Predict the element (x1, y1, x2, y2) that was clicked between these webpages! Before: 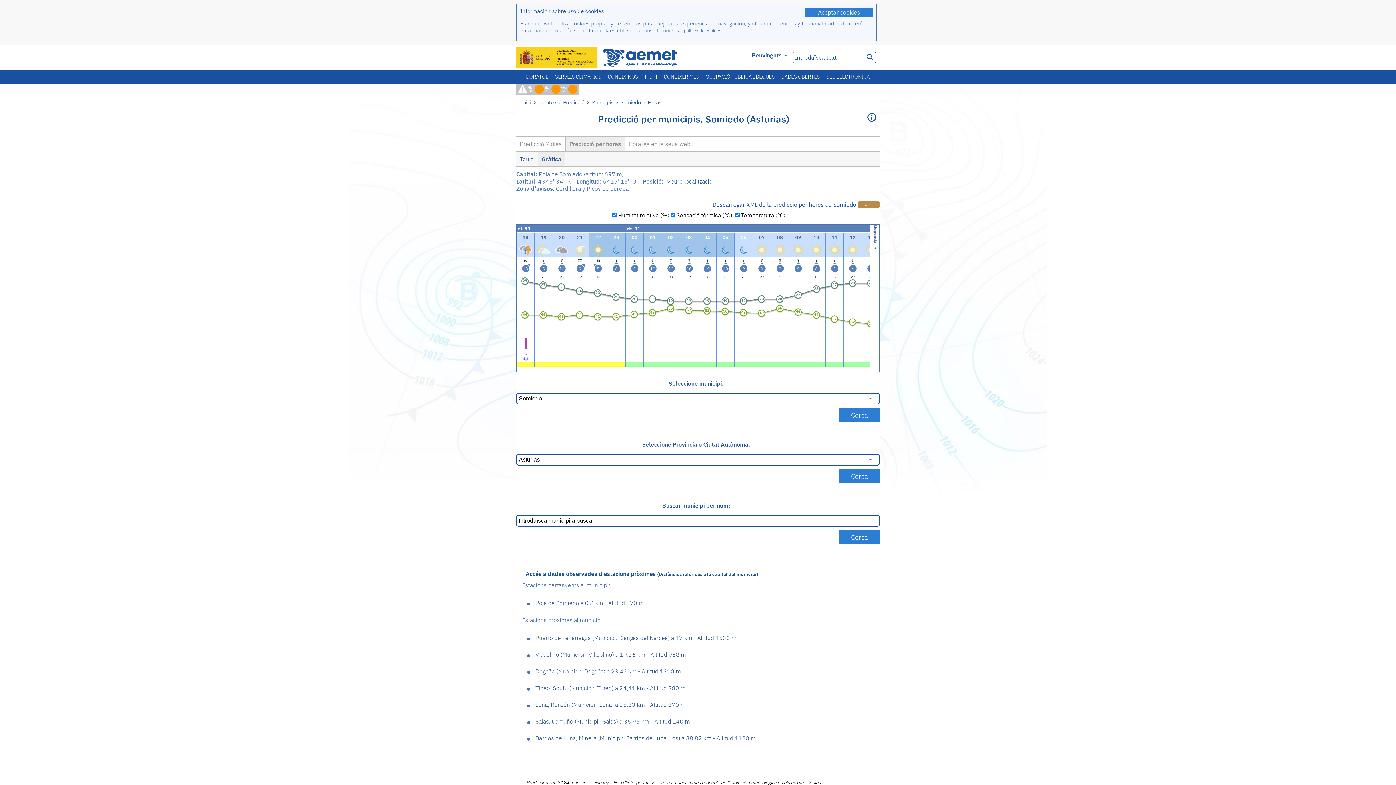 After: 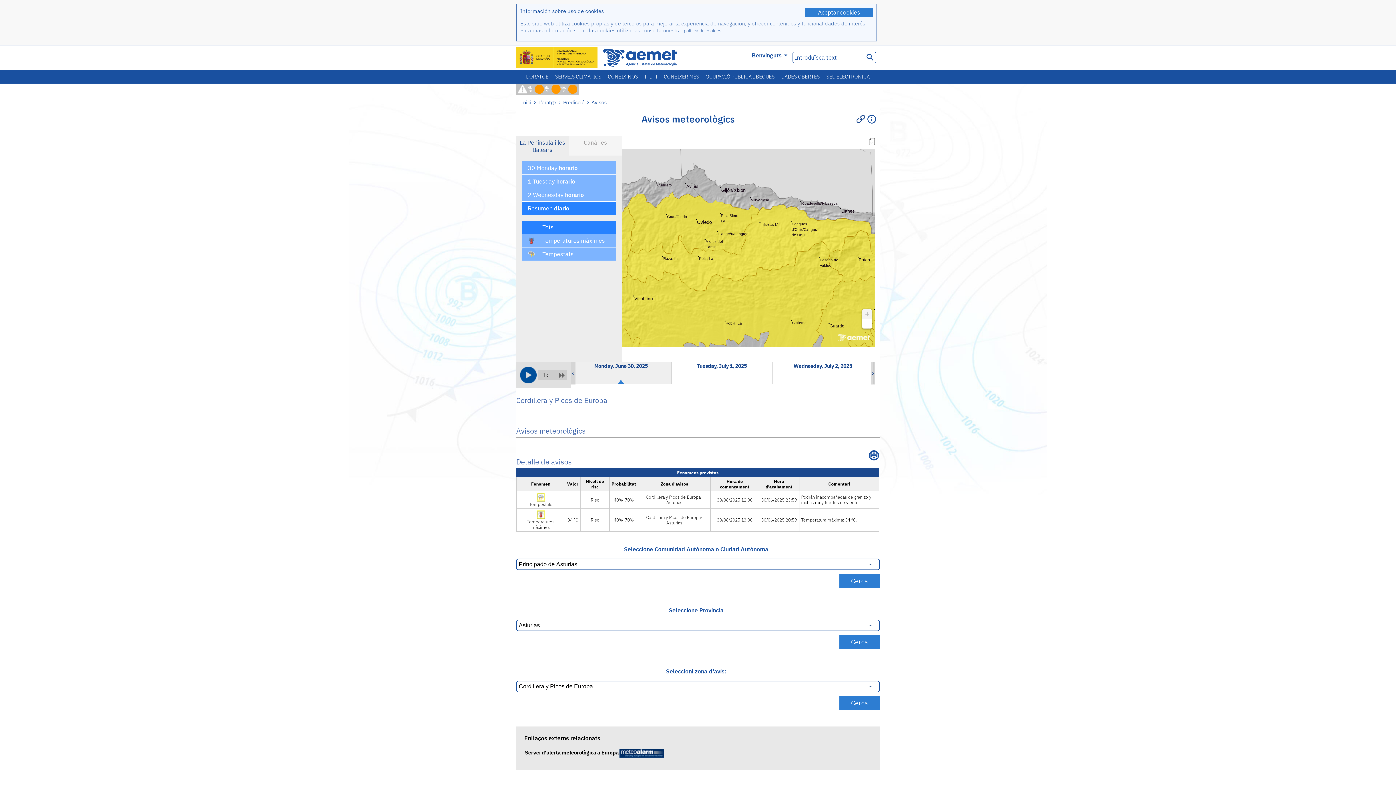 Action: label:             bbox: (519, 360, 531, 366)